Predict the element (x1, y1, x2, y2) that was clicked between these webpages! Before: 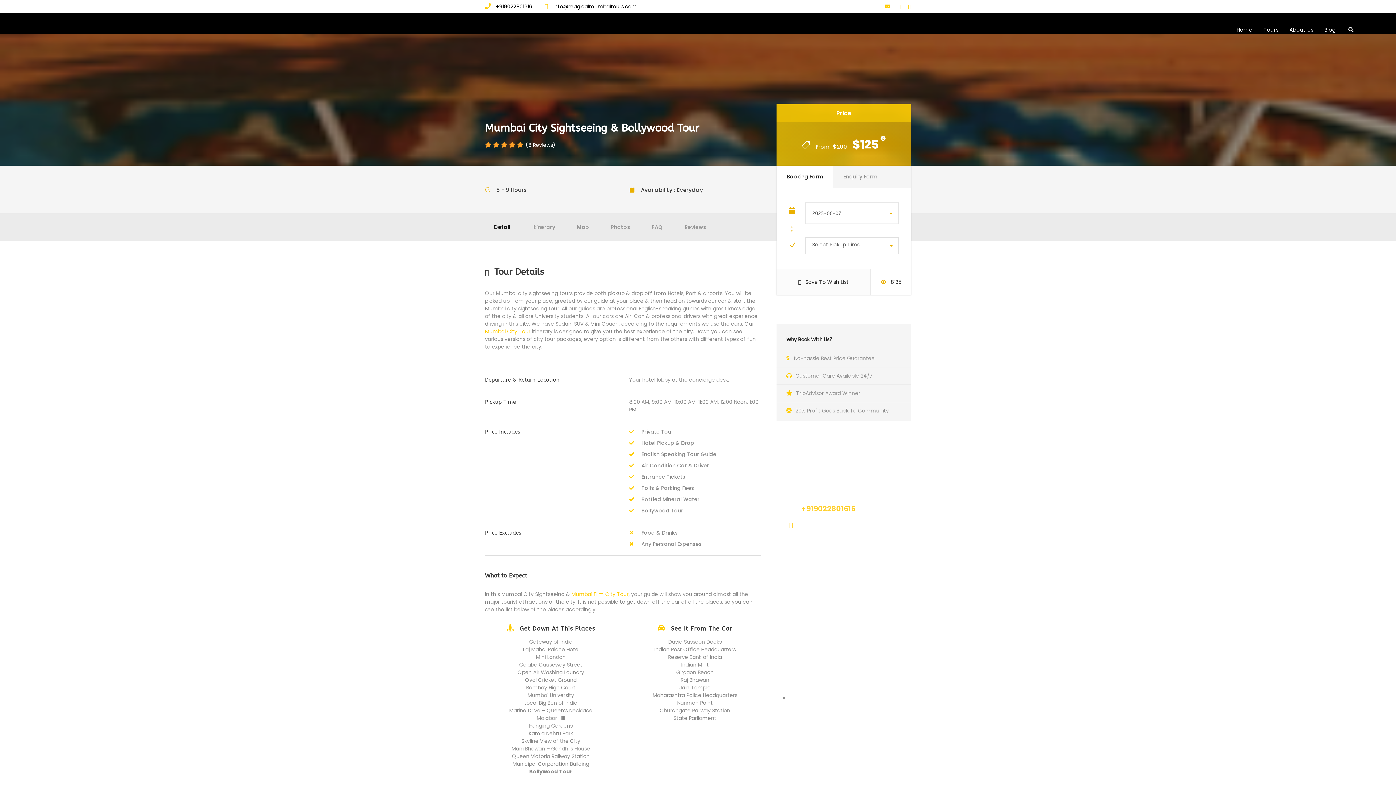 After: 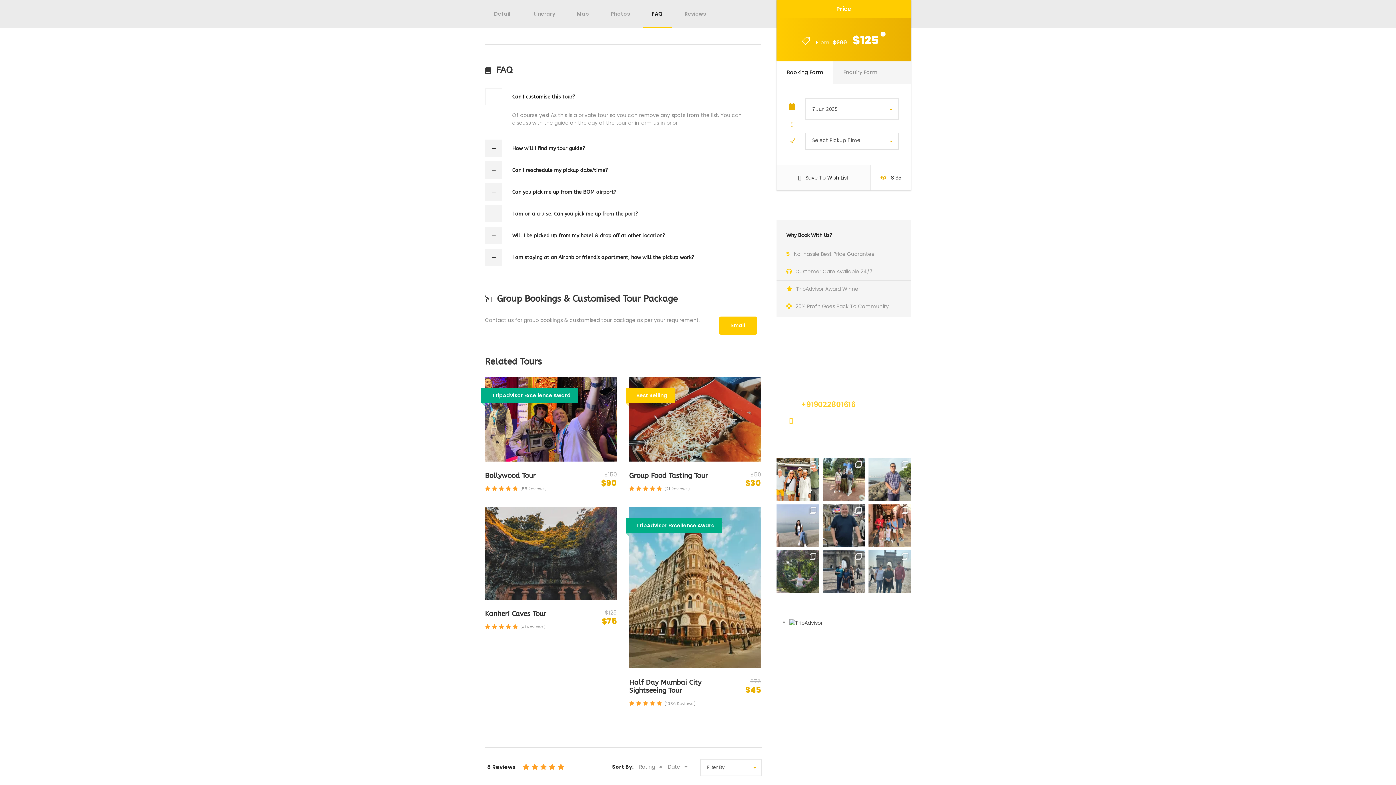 Action: bbox: (642, 213, 672, 241) label: FAQ